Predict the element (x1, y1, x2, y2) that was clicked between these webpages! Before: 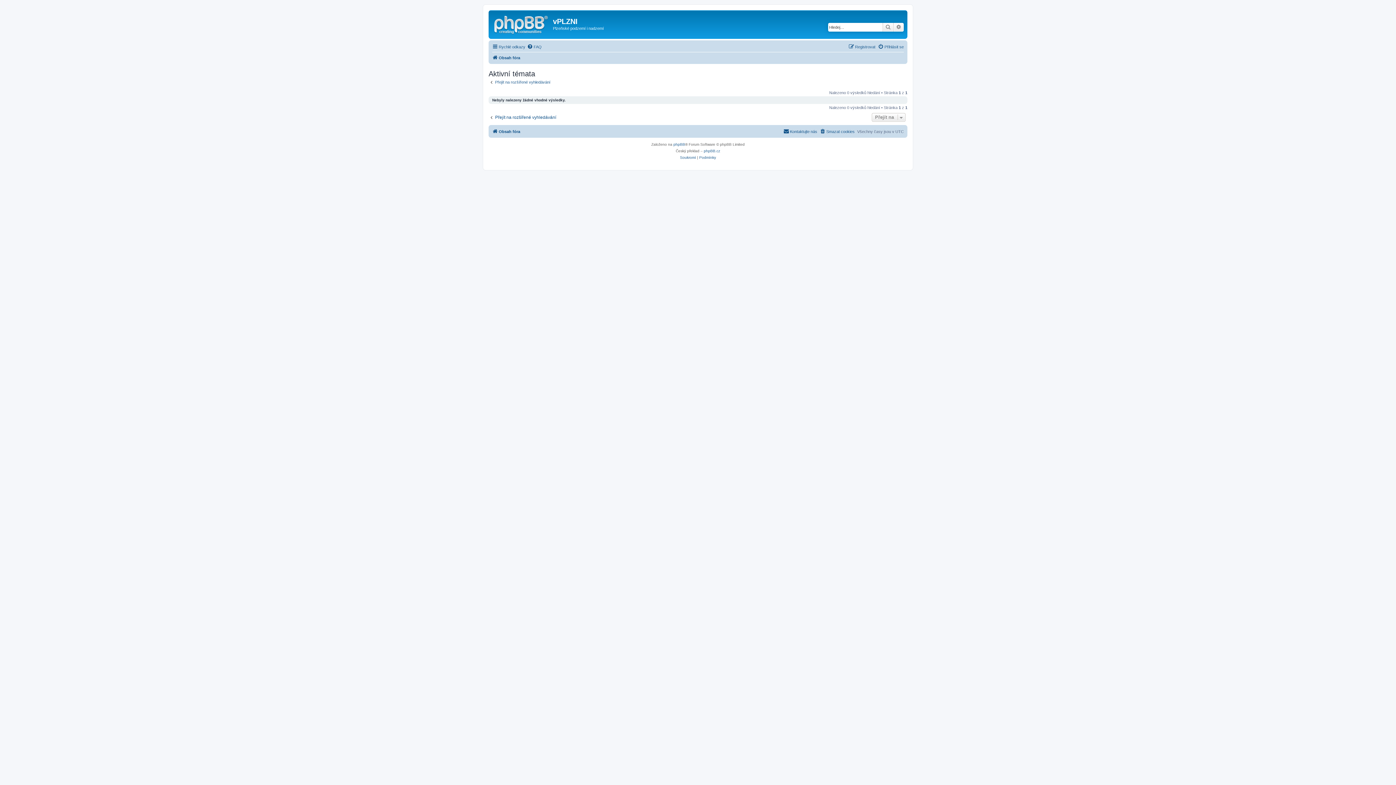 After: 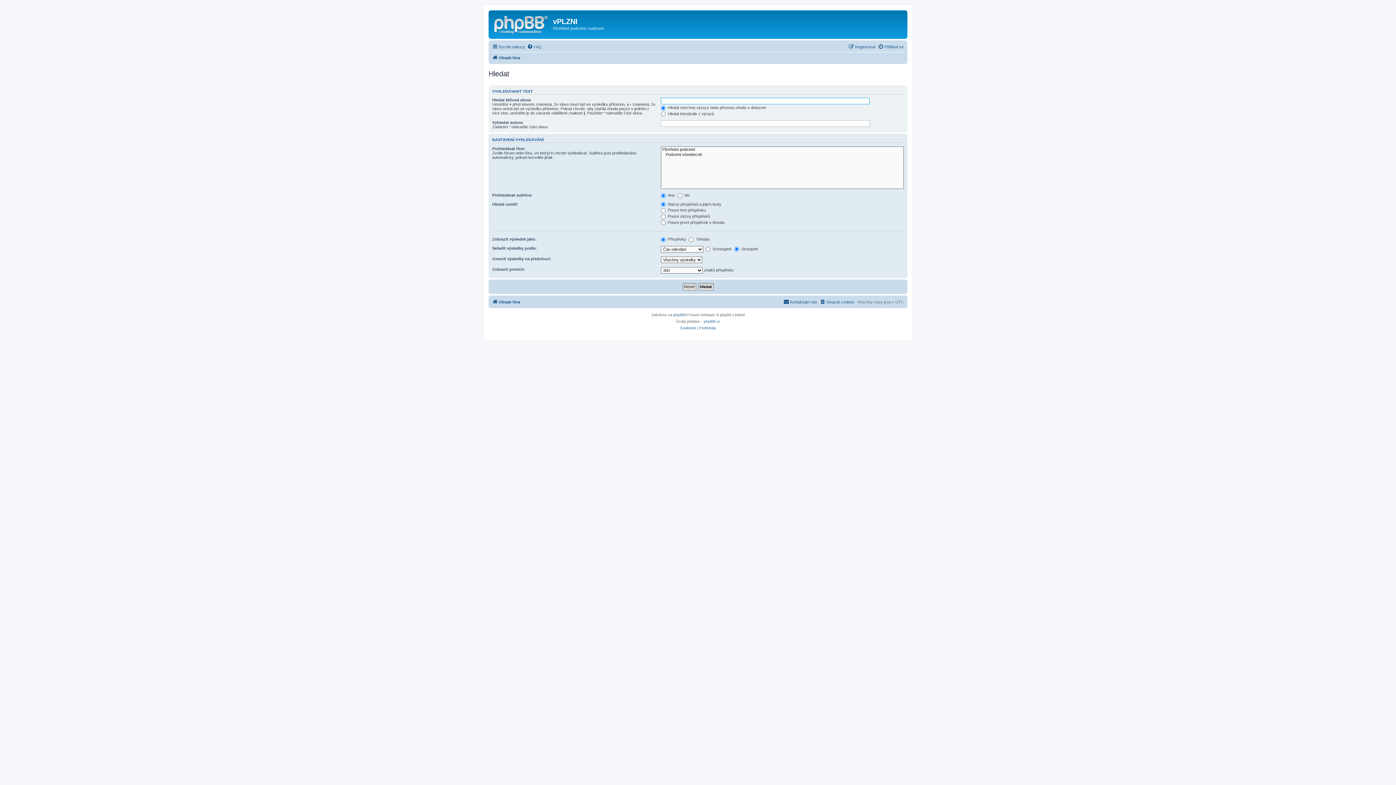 Action: label: Přejít na rozšířené vyhledávání bbox: (488, 79, 550, 84)